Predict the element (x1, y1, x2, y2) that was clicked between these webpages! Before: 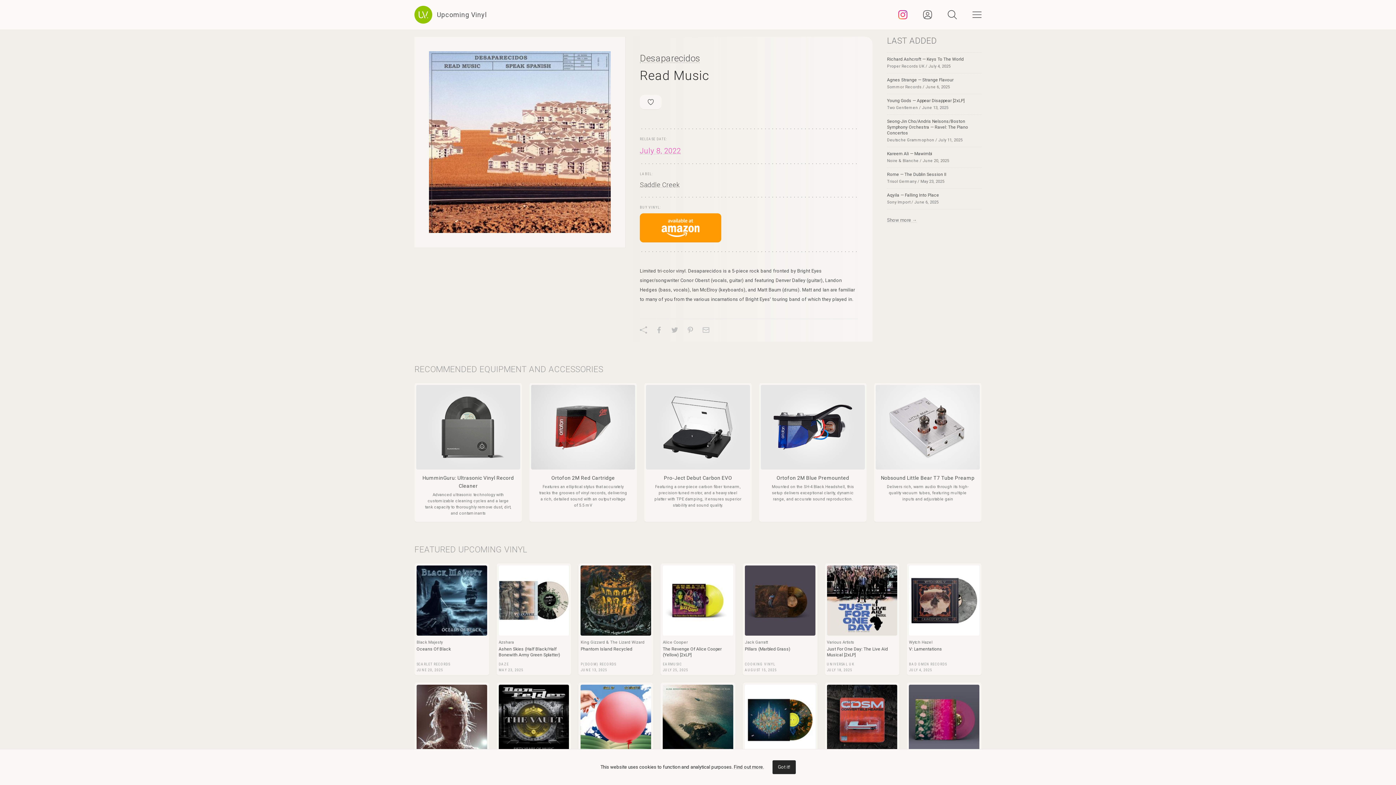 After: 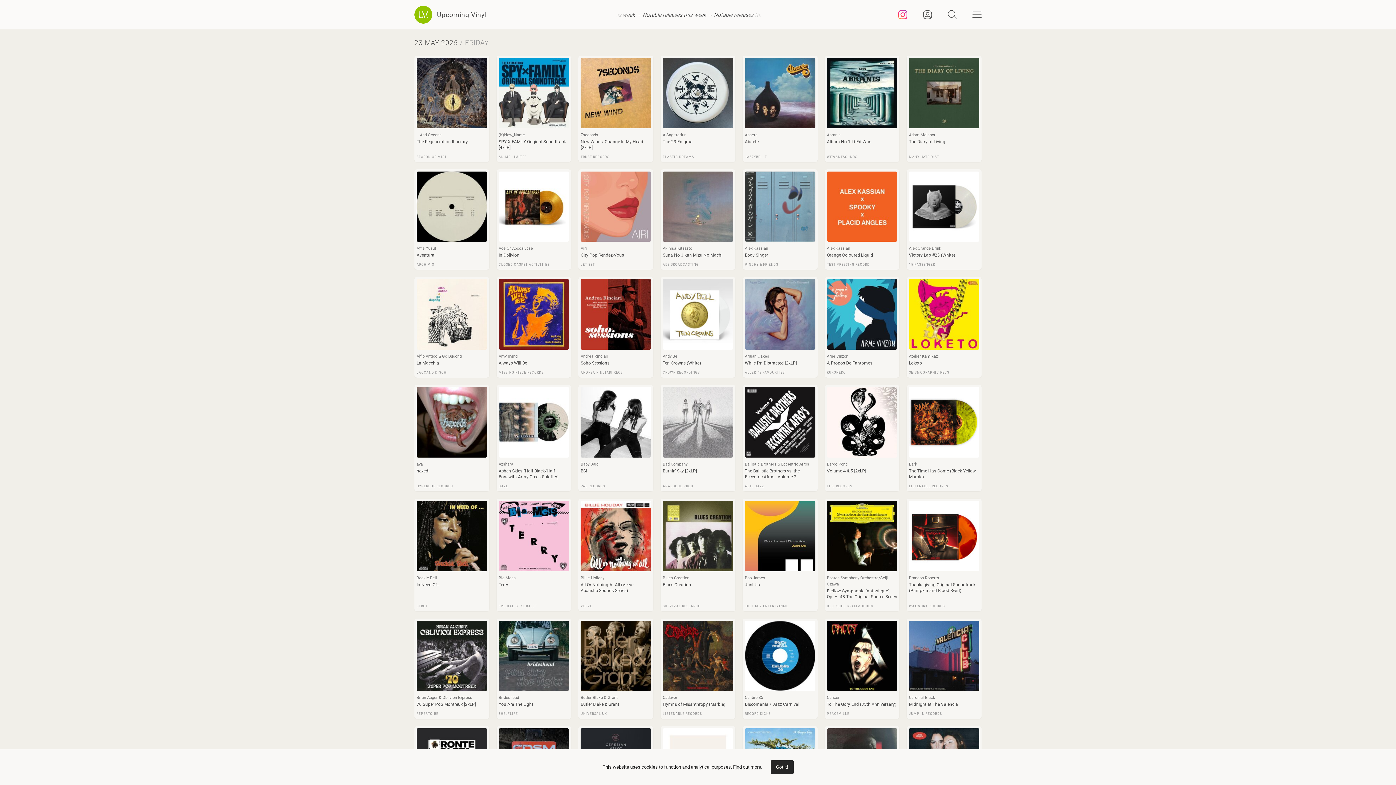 Action: label: Go to home page bbox: (414, 5, 486, 23)